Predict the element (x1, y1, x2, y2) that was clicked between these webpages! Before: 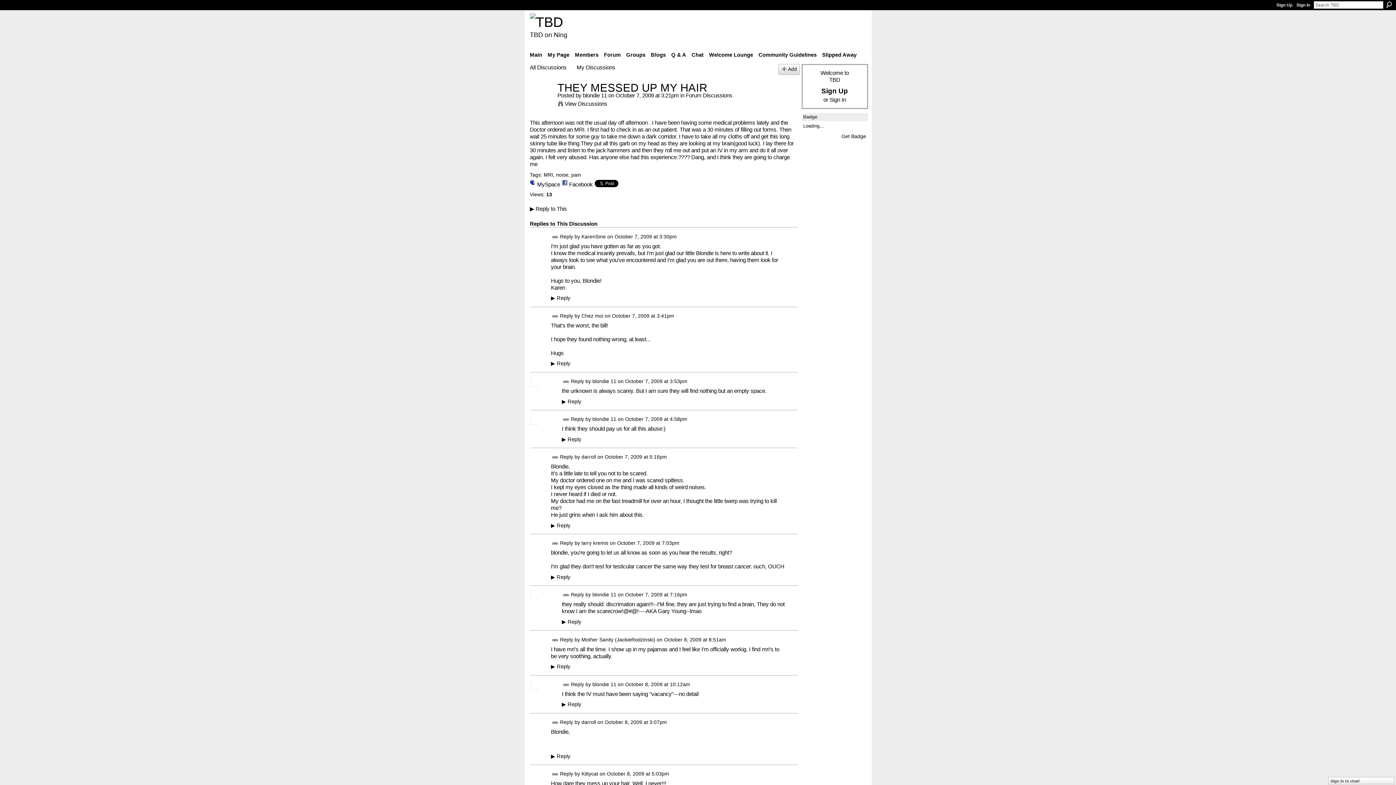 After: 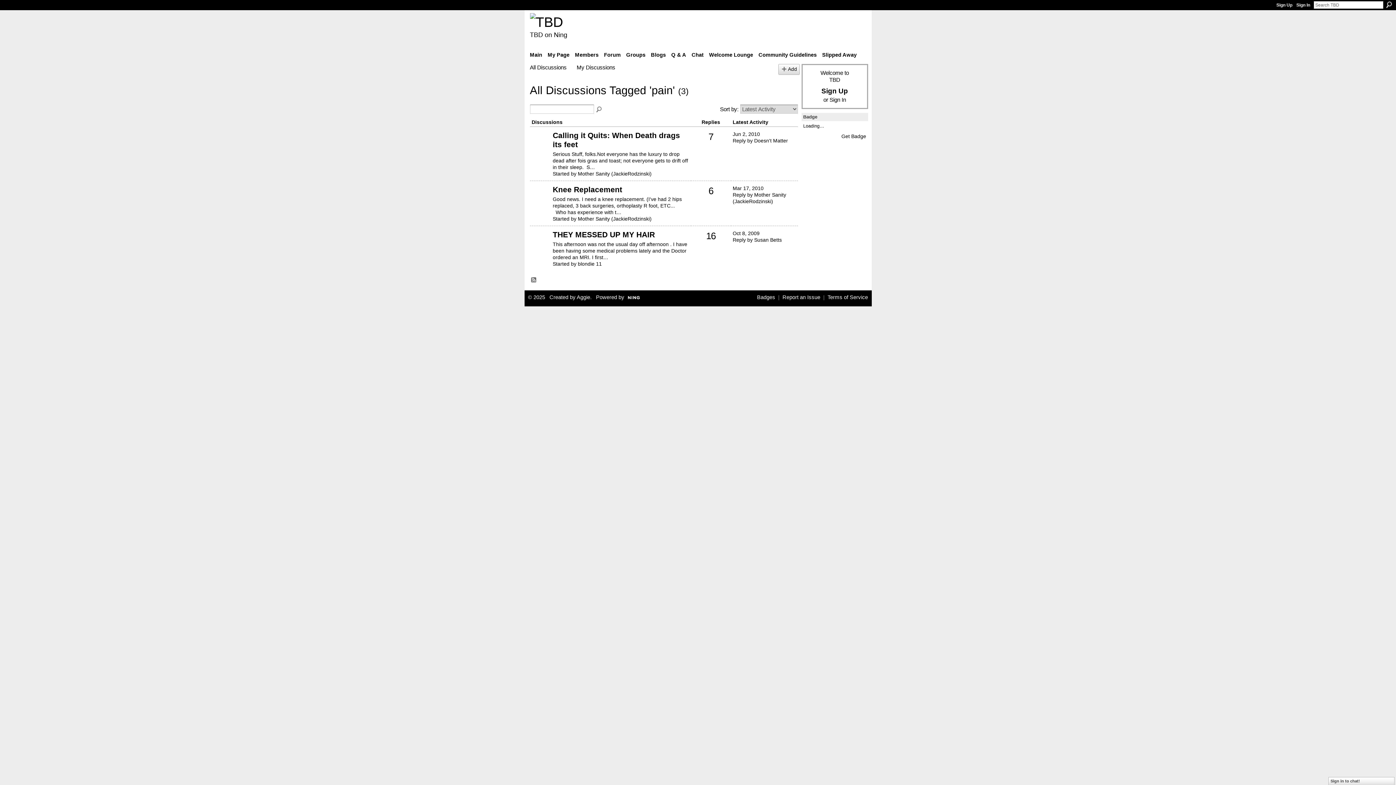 Action: bbox: (571, 171, 581, 177) label: pain